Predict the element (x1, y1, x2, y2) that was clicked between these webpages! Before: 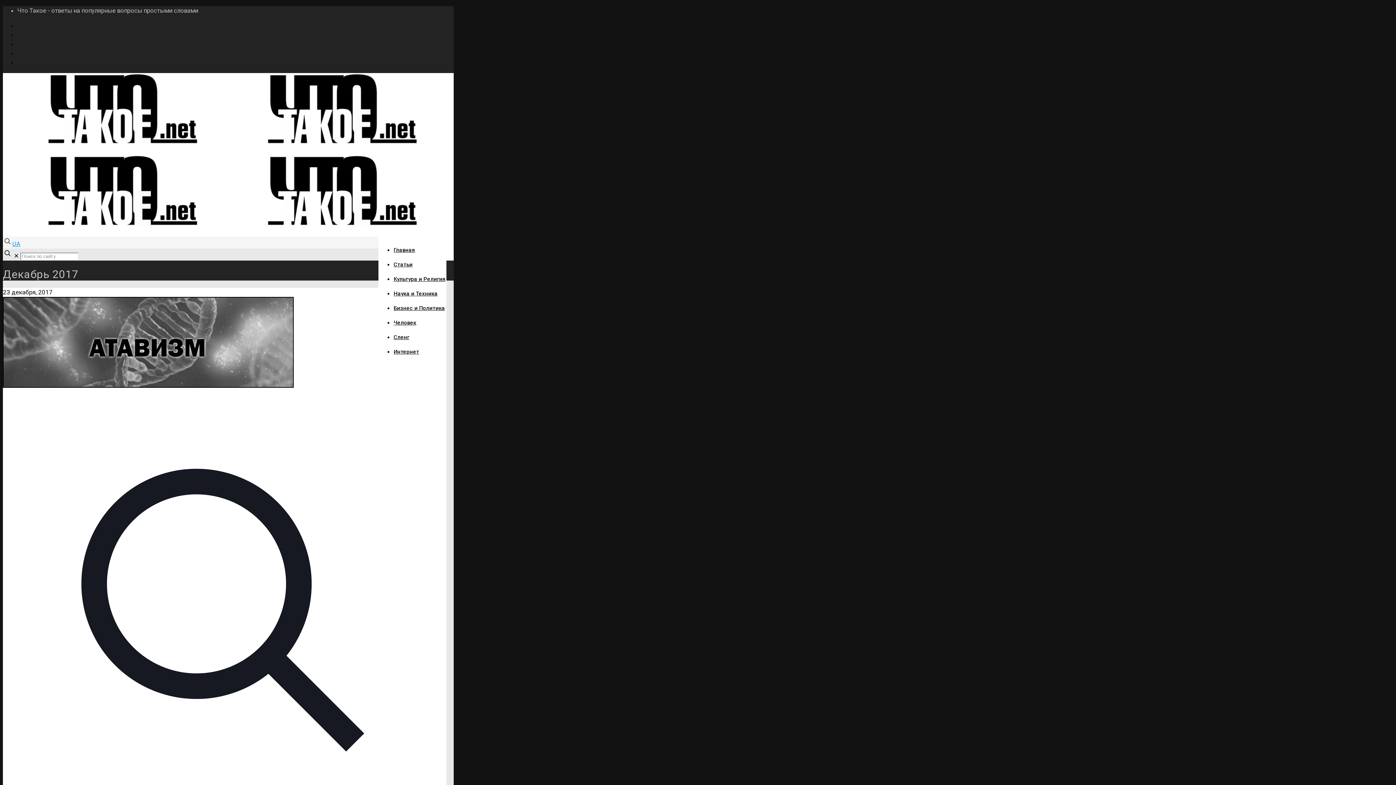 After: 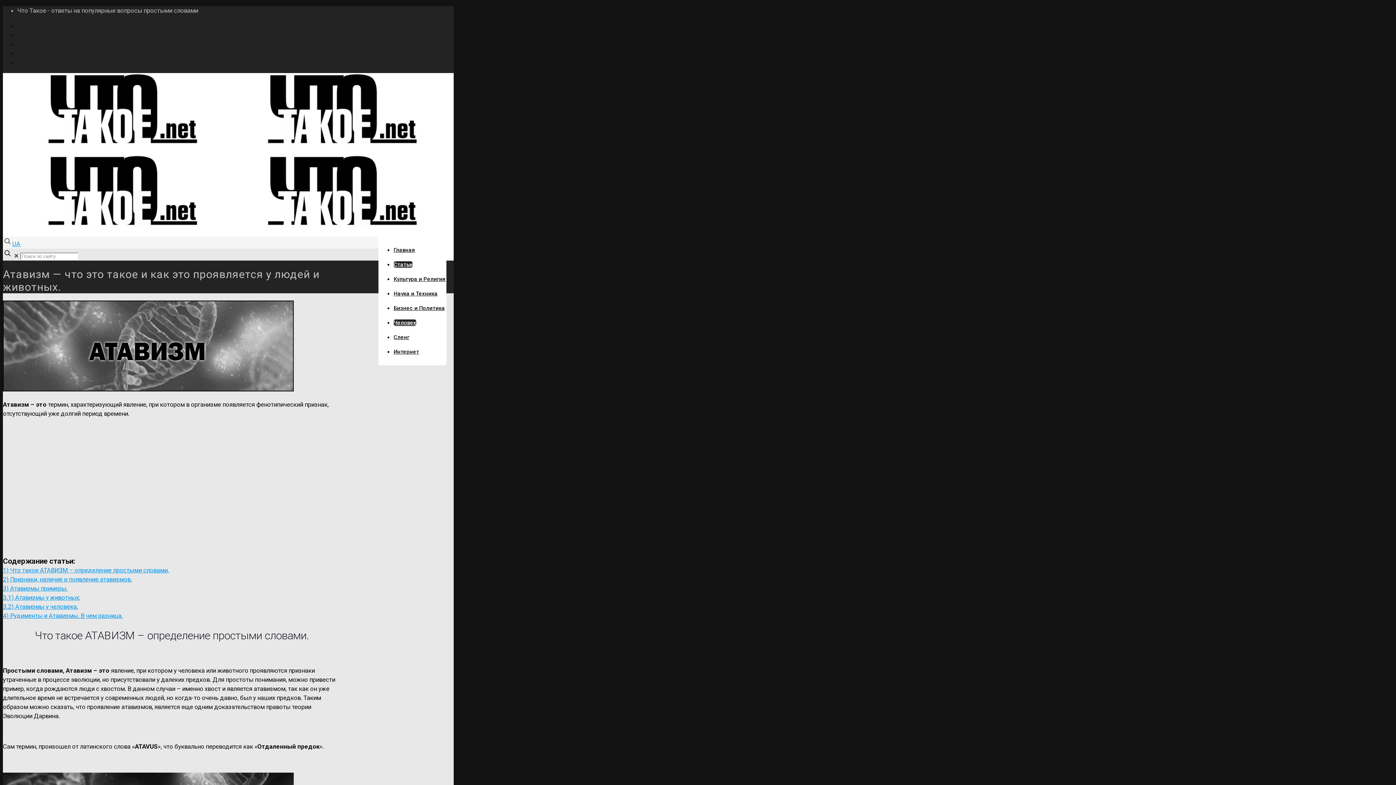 Action: bbox: (2, 382, 293, 389)